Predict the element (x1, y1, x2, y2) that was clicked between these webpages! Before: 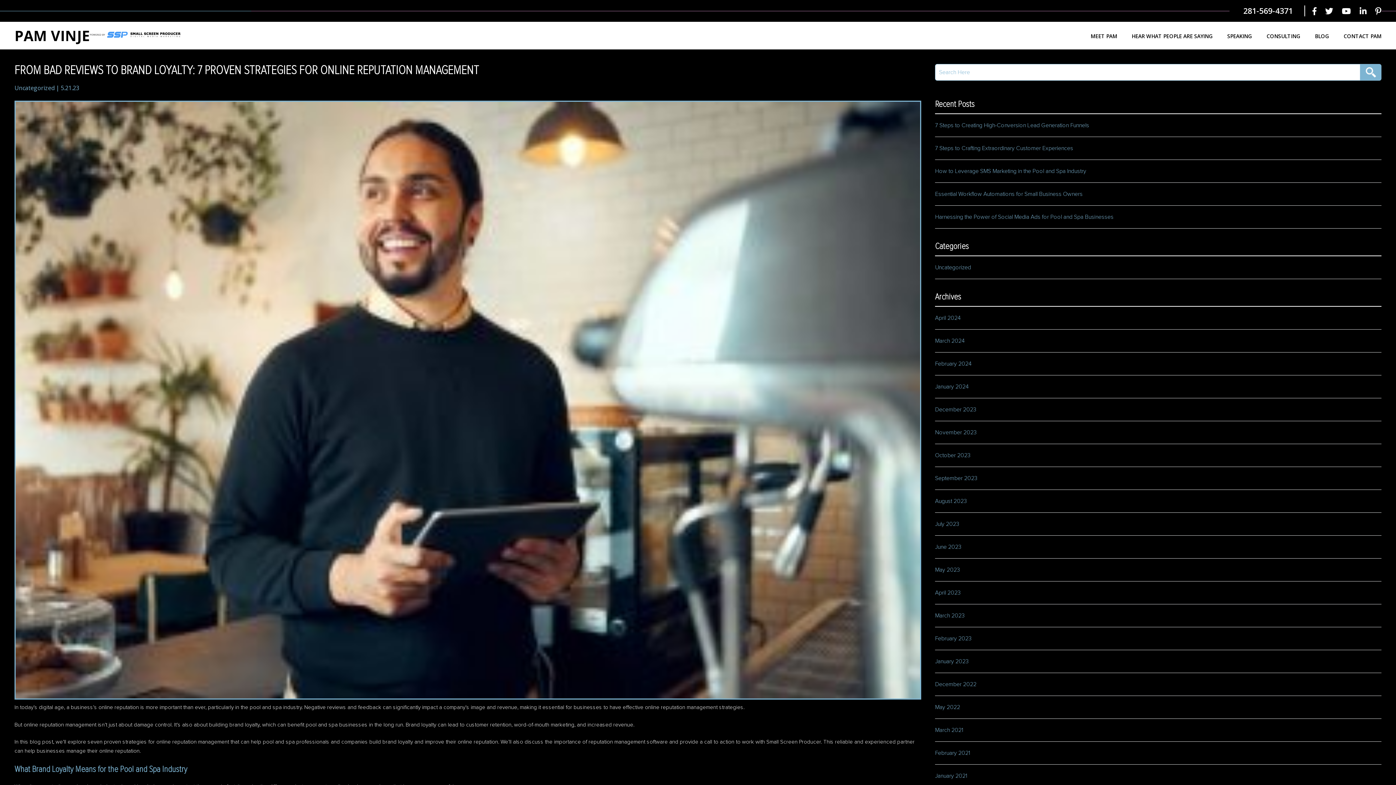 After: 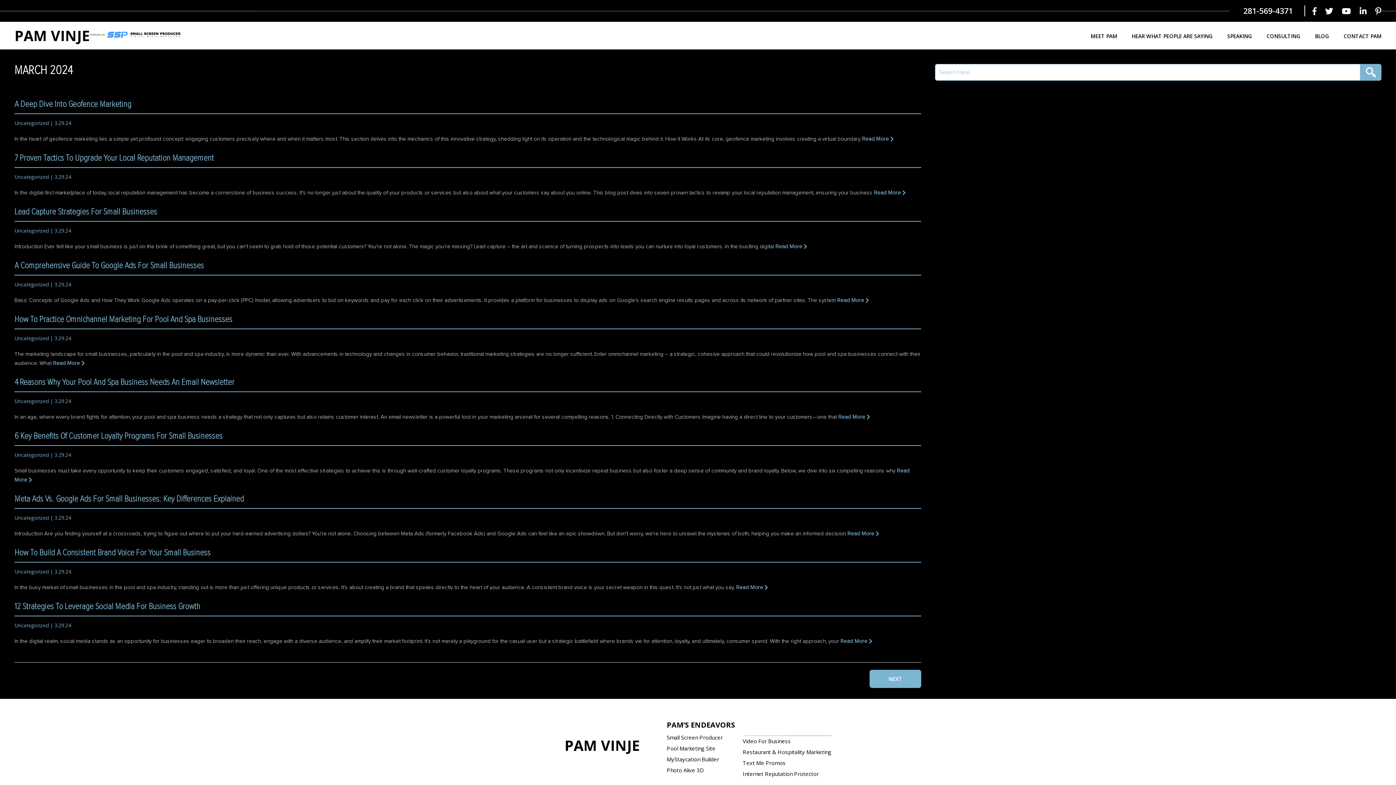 Action: bbox: (935, 329, 1381, 352) label: March 2024